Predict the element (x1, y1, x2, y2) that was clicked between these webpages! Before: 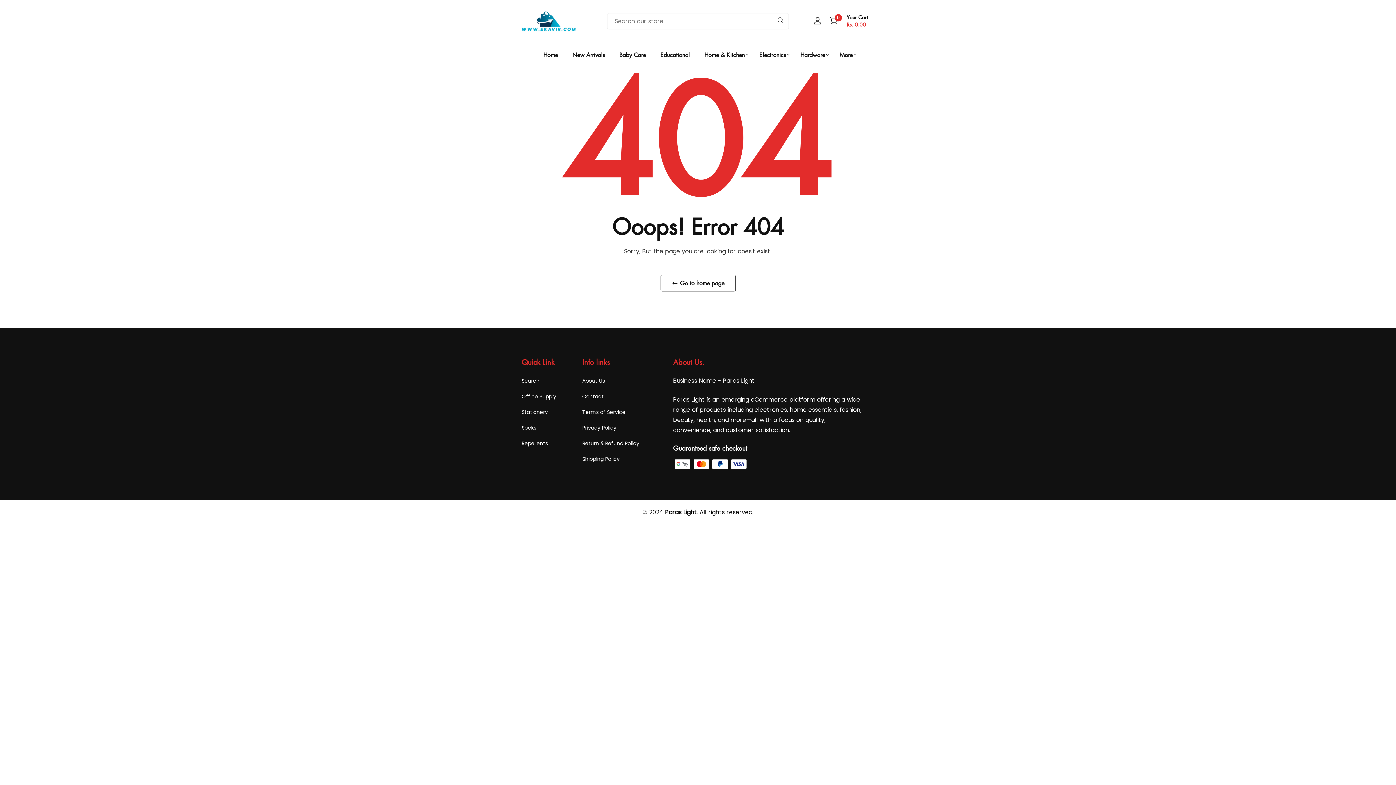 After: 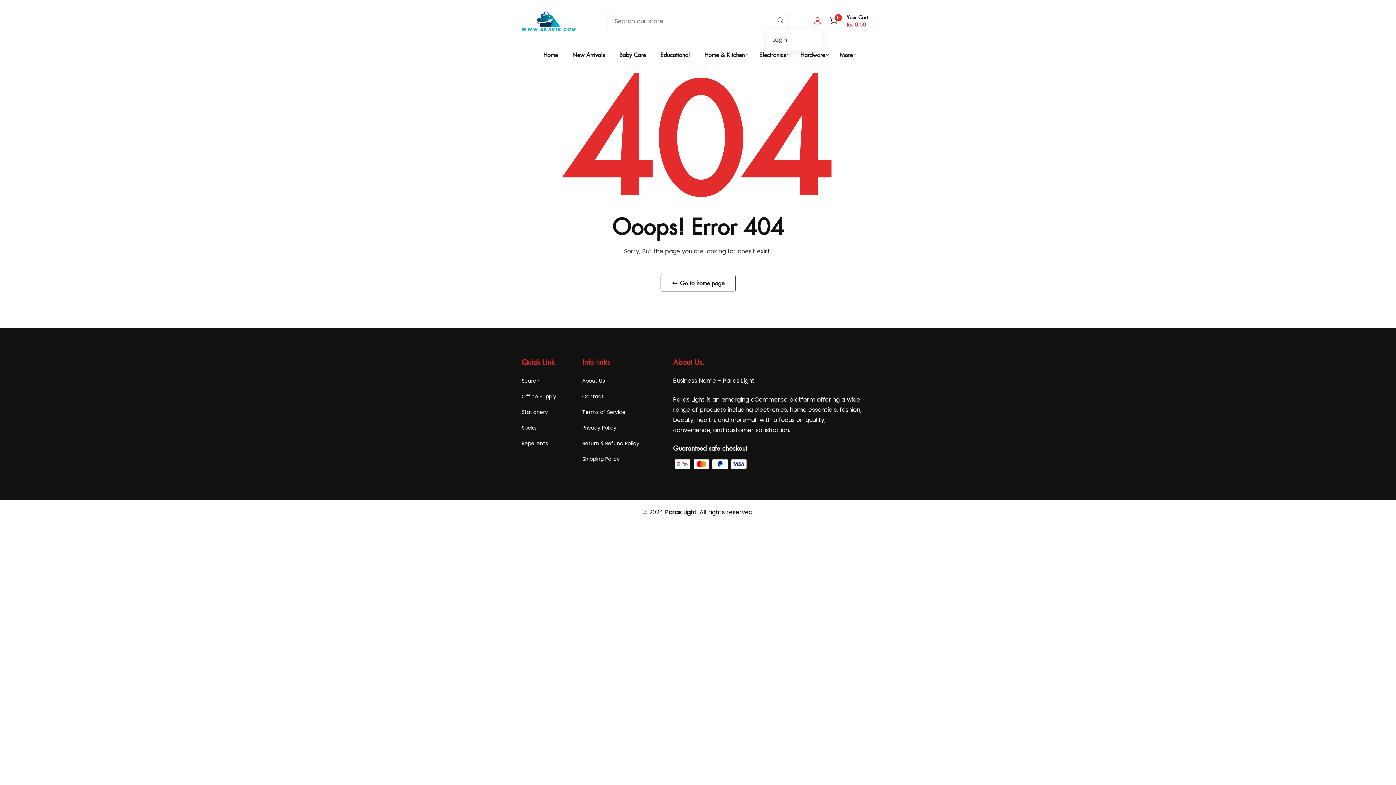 Action: bbox: (813, 14, 821, 29)